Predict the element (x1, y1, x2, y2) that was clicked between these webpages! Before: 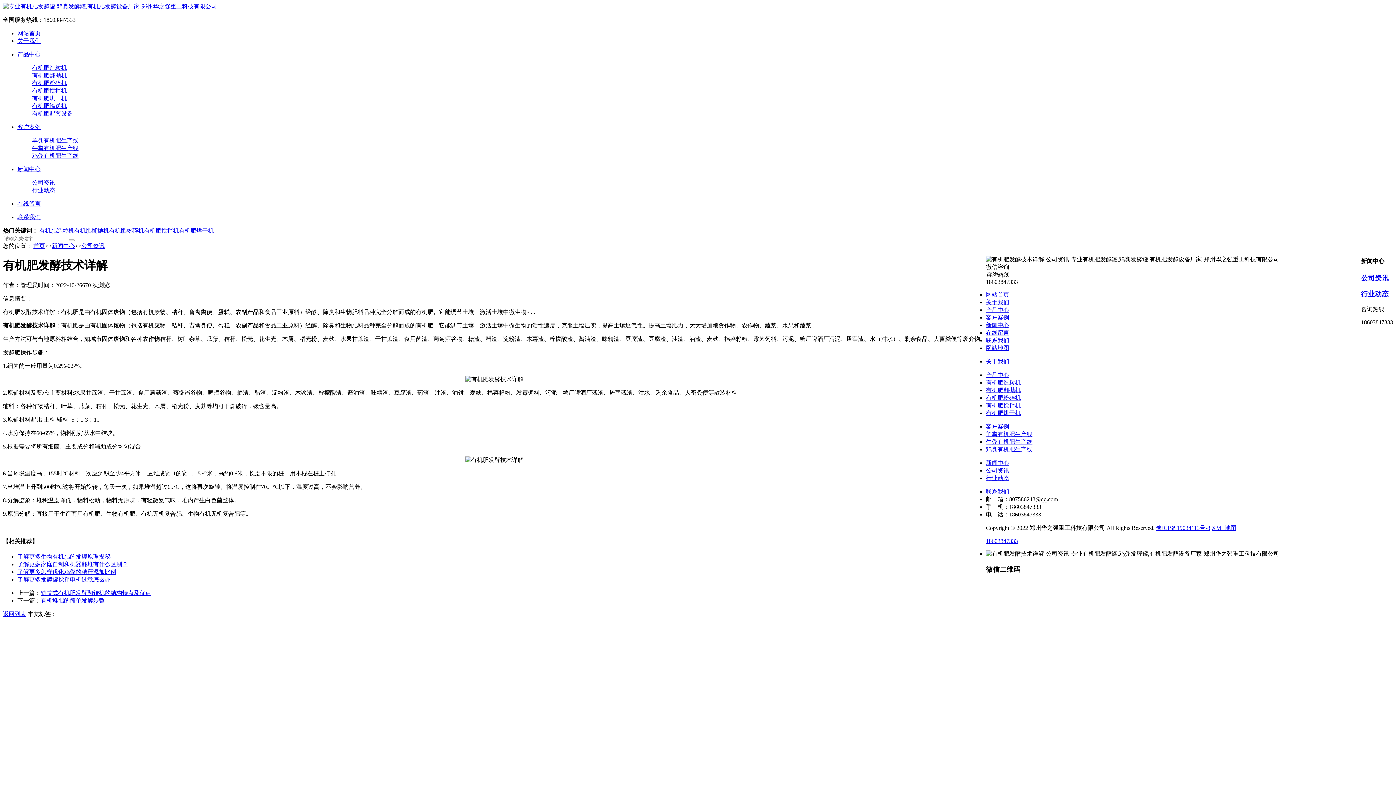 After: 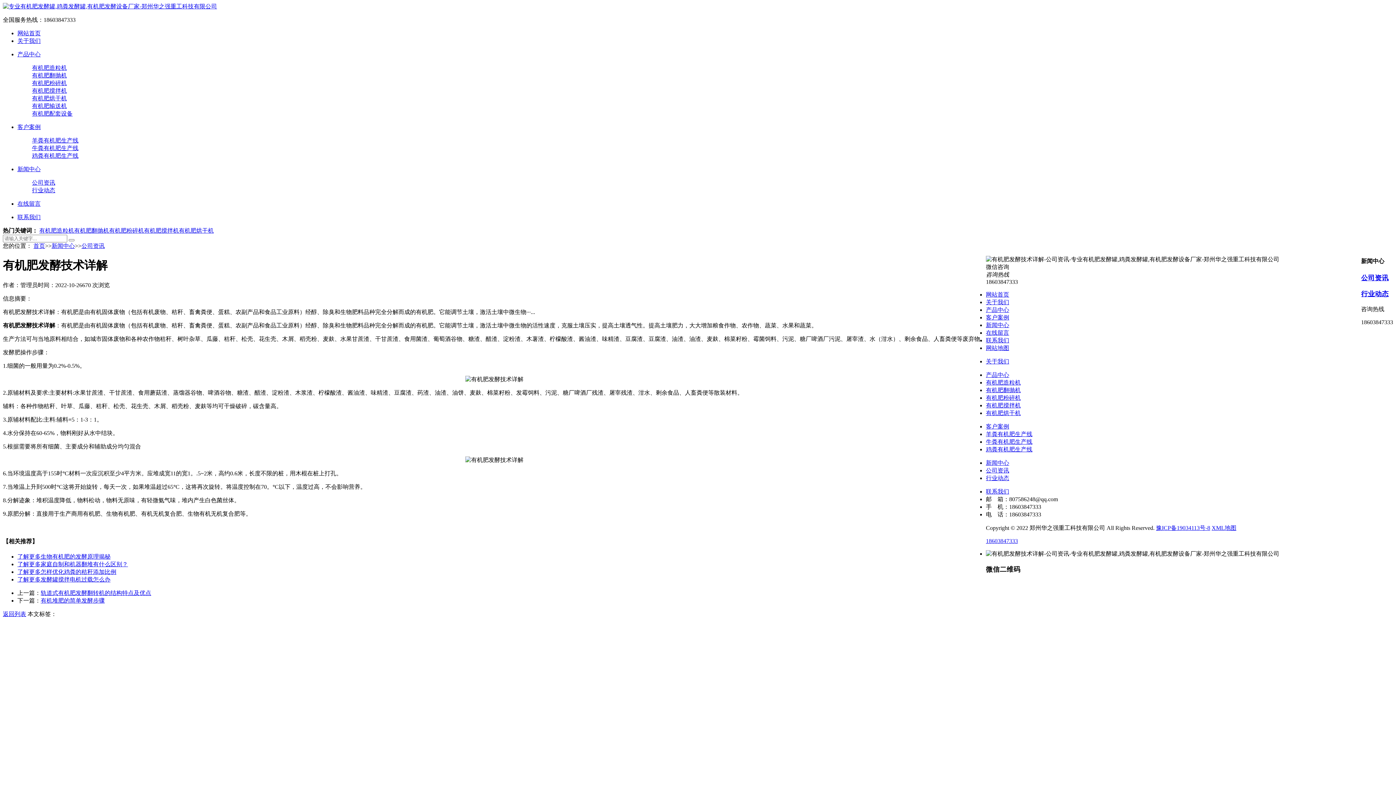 Action: label: 18603847333 bbox: (986, 538, 1018, 544)